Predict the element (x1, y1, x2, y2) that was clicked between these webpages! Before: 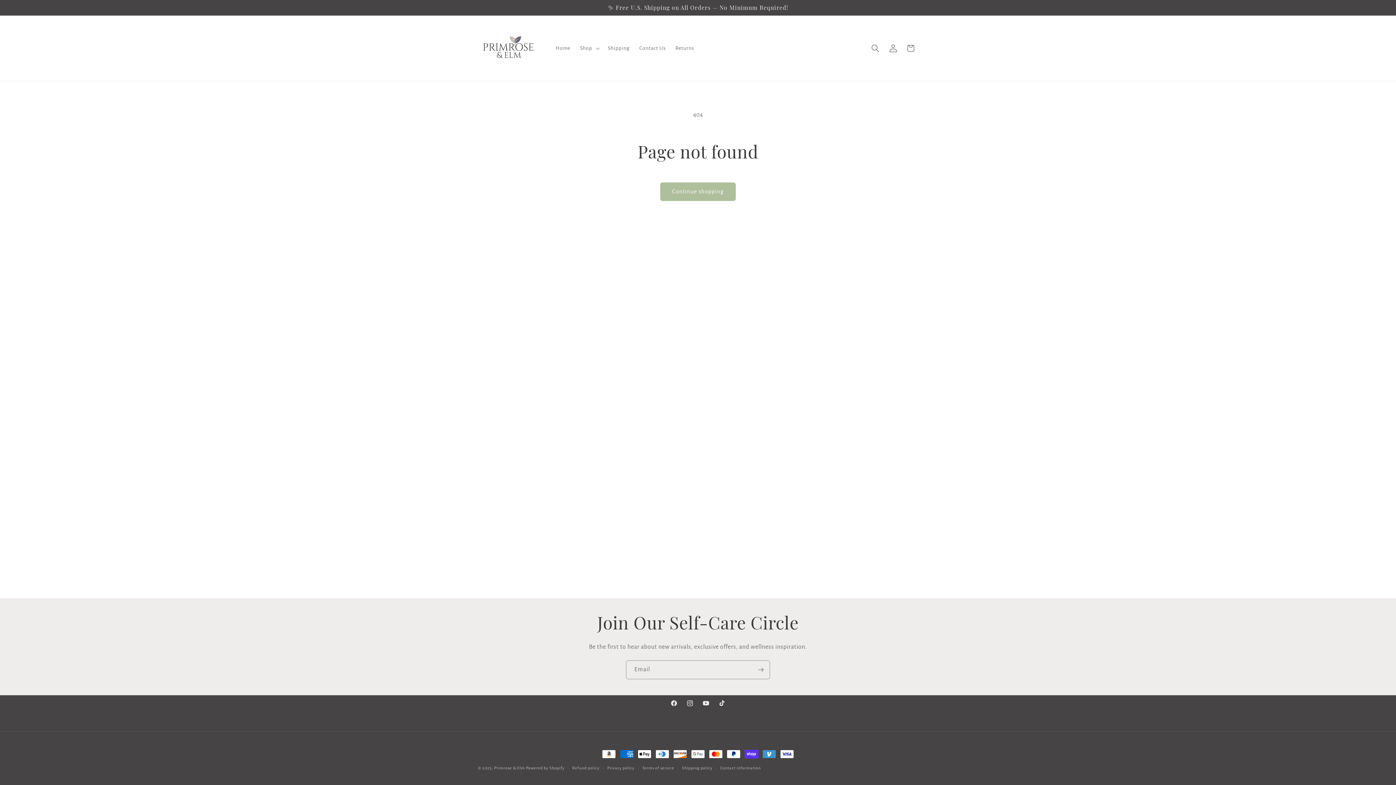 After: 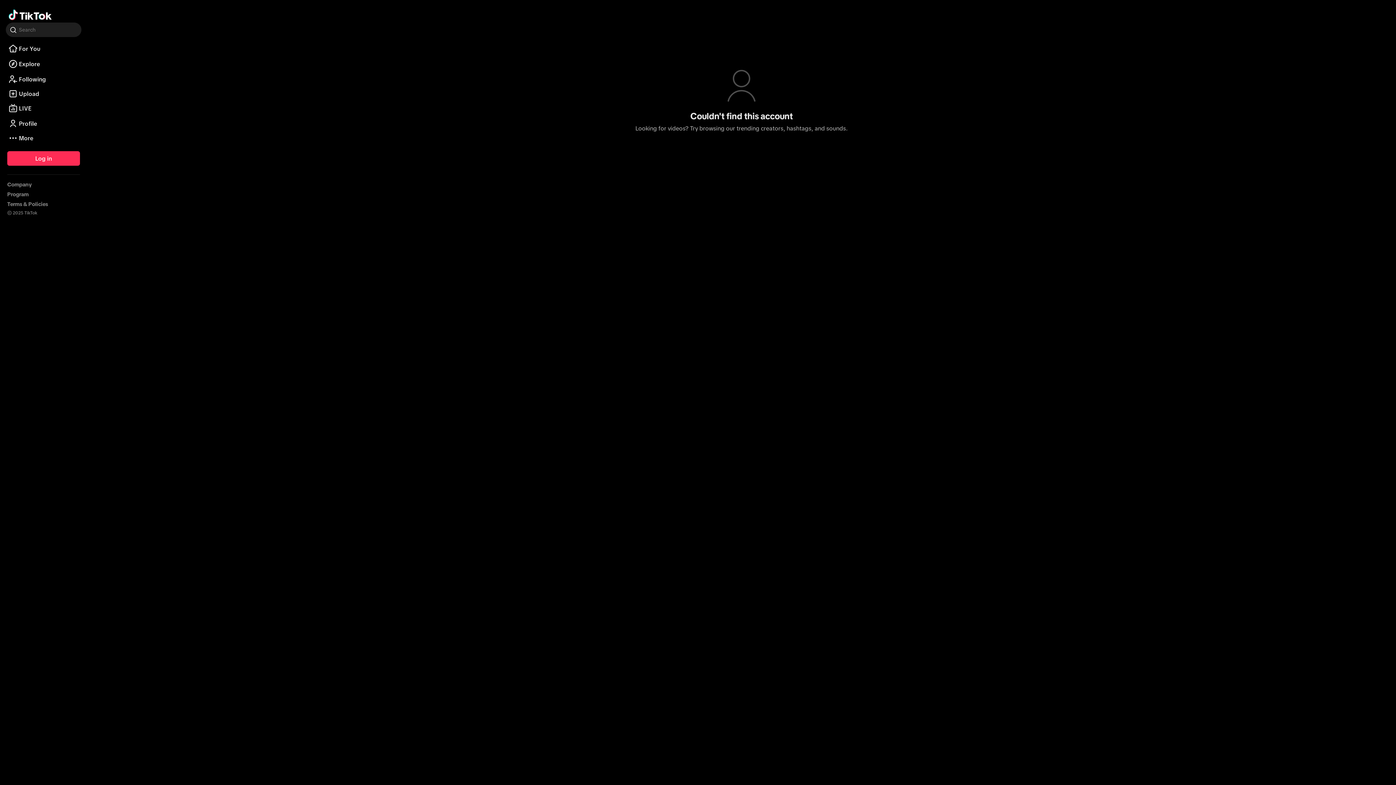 Action: label: TikTok bbox: (714, 695, 730, 711)